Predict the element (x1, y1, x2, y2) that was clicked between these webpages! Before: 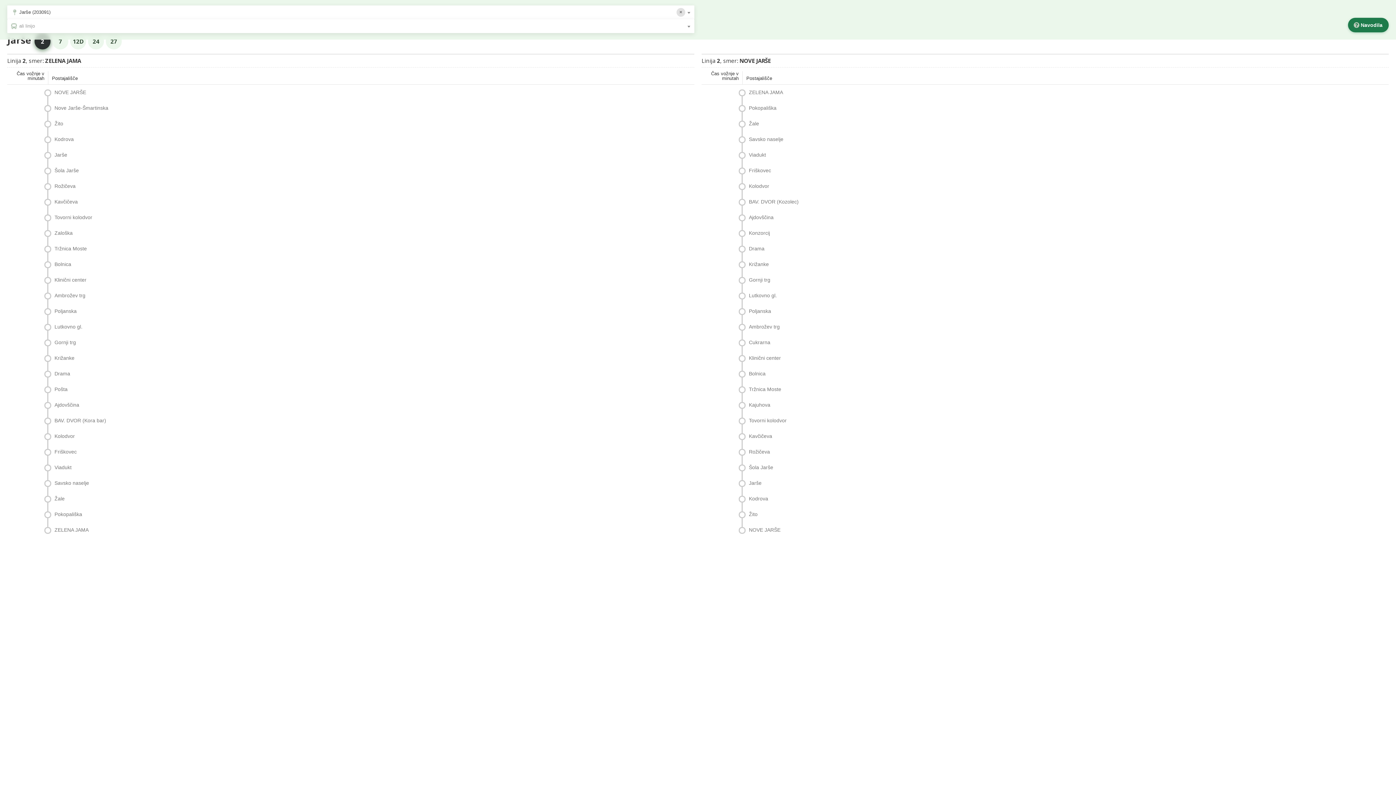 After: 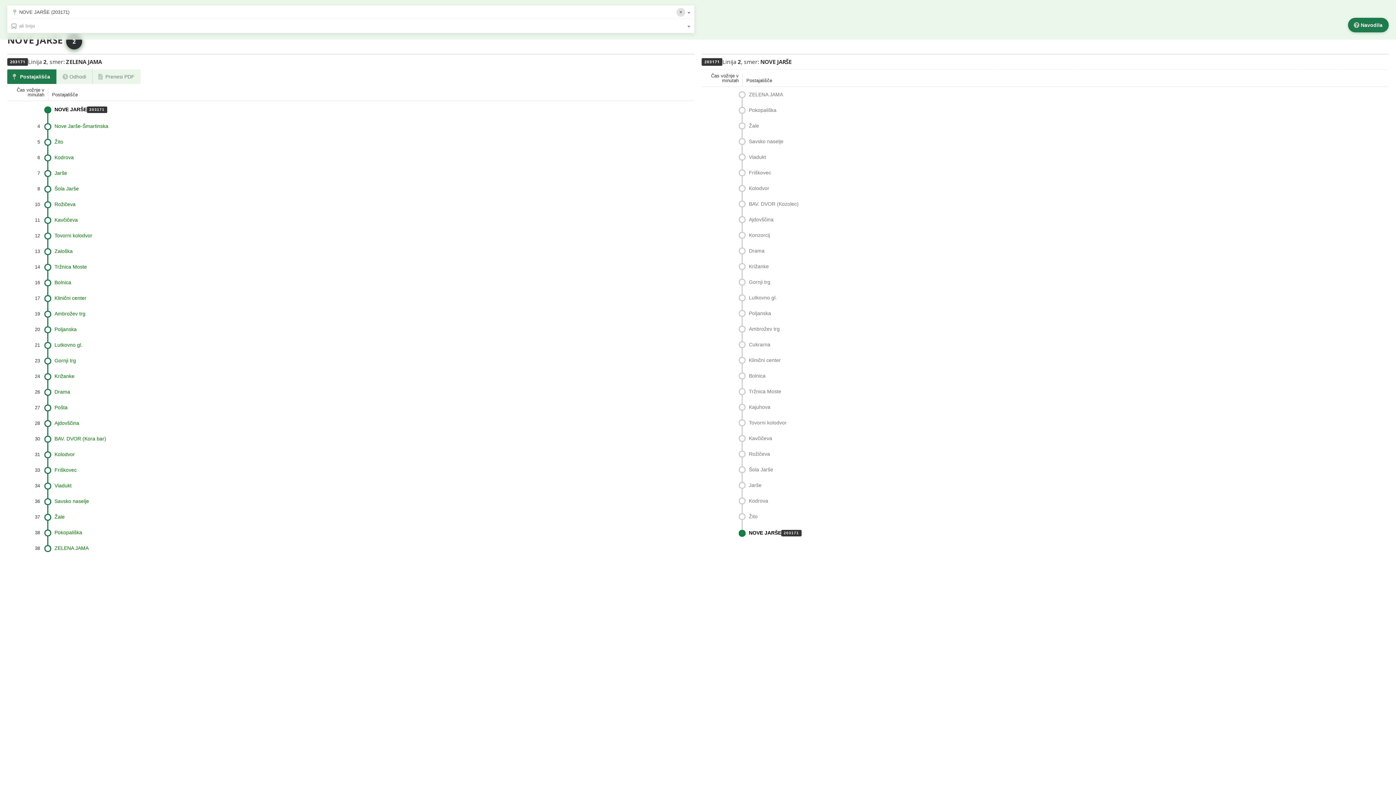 Action: bbox: (43, 84, 86, 100) label: NOVE JARŠE